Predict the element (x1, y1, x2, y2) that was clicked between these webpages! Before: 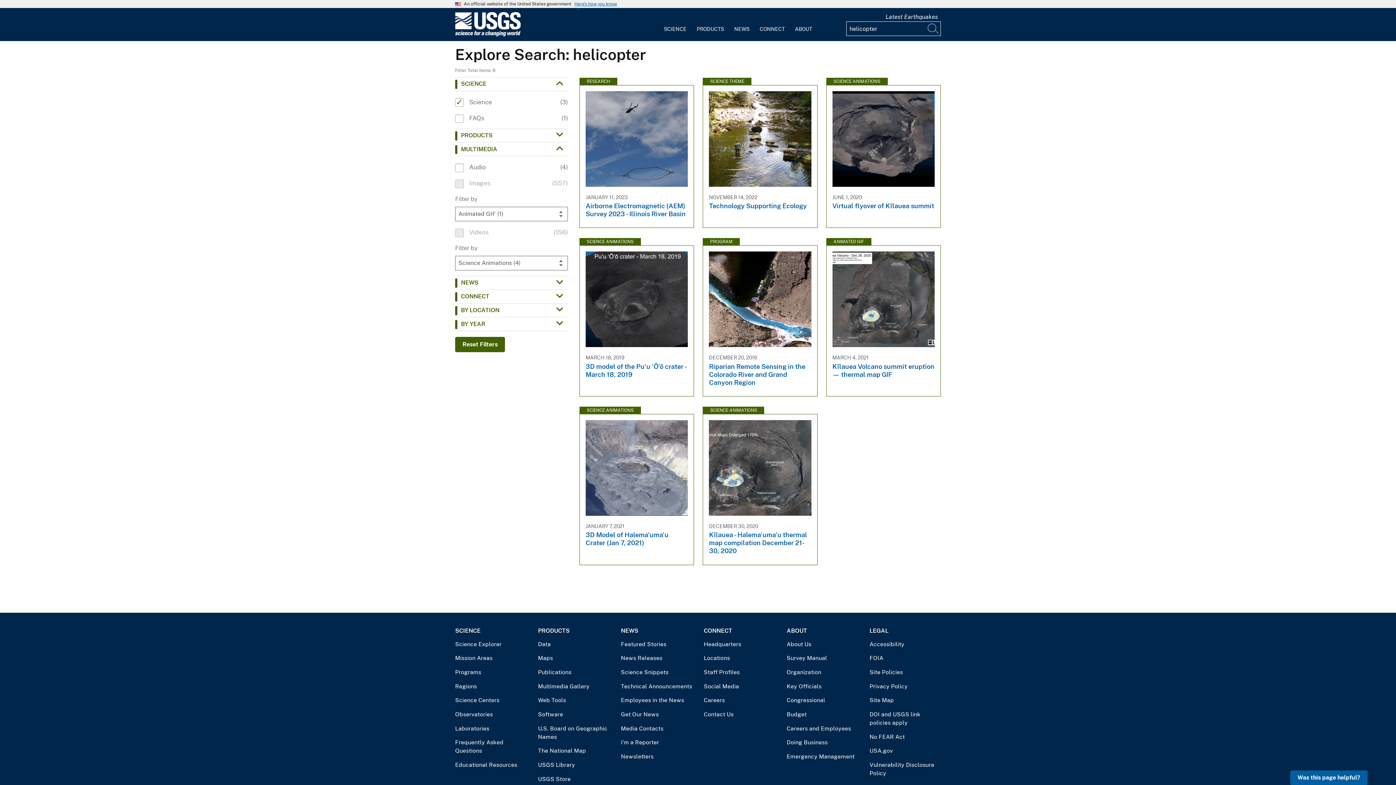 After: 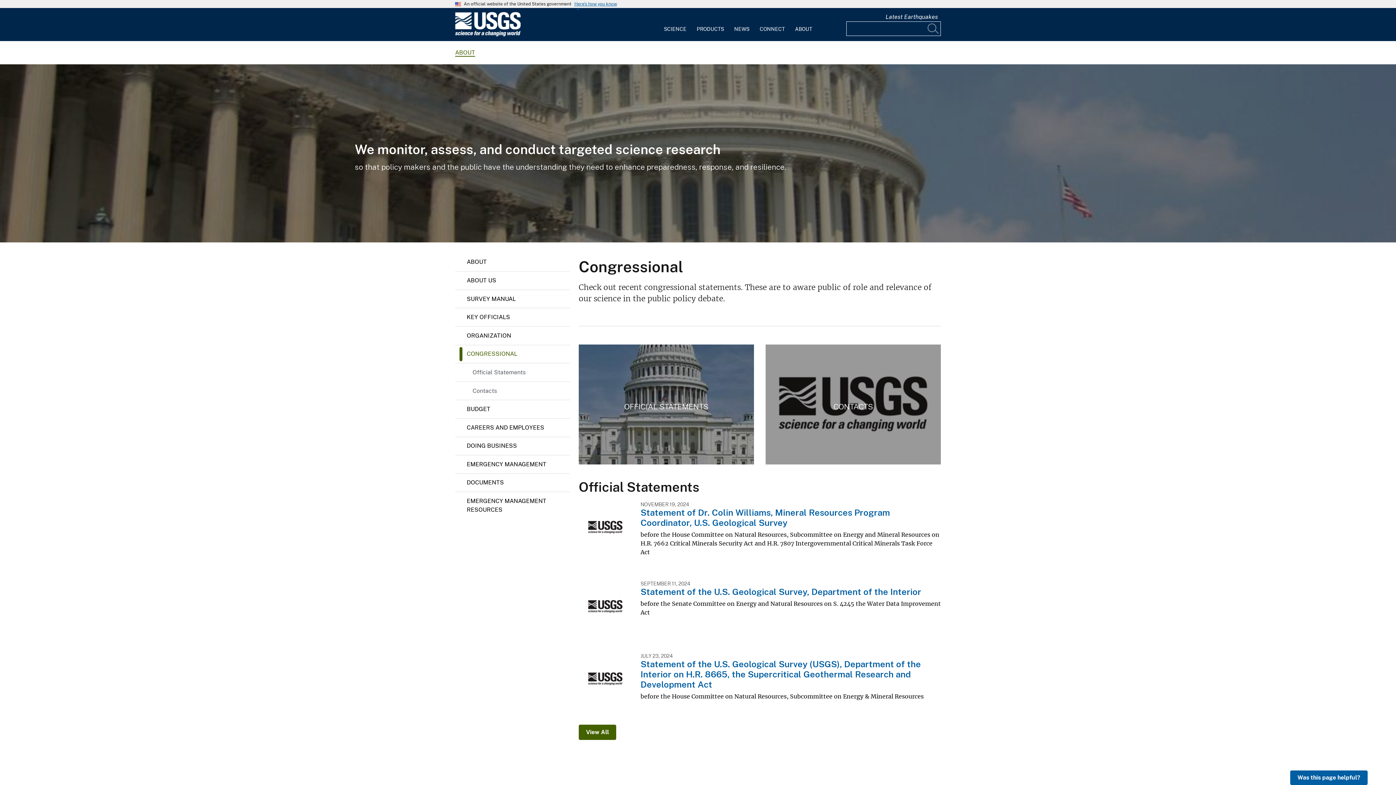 Action: label: Congressional bbox: (786, 696, 858, 704)